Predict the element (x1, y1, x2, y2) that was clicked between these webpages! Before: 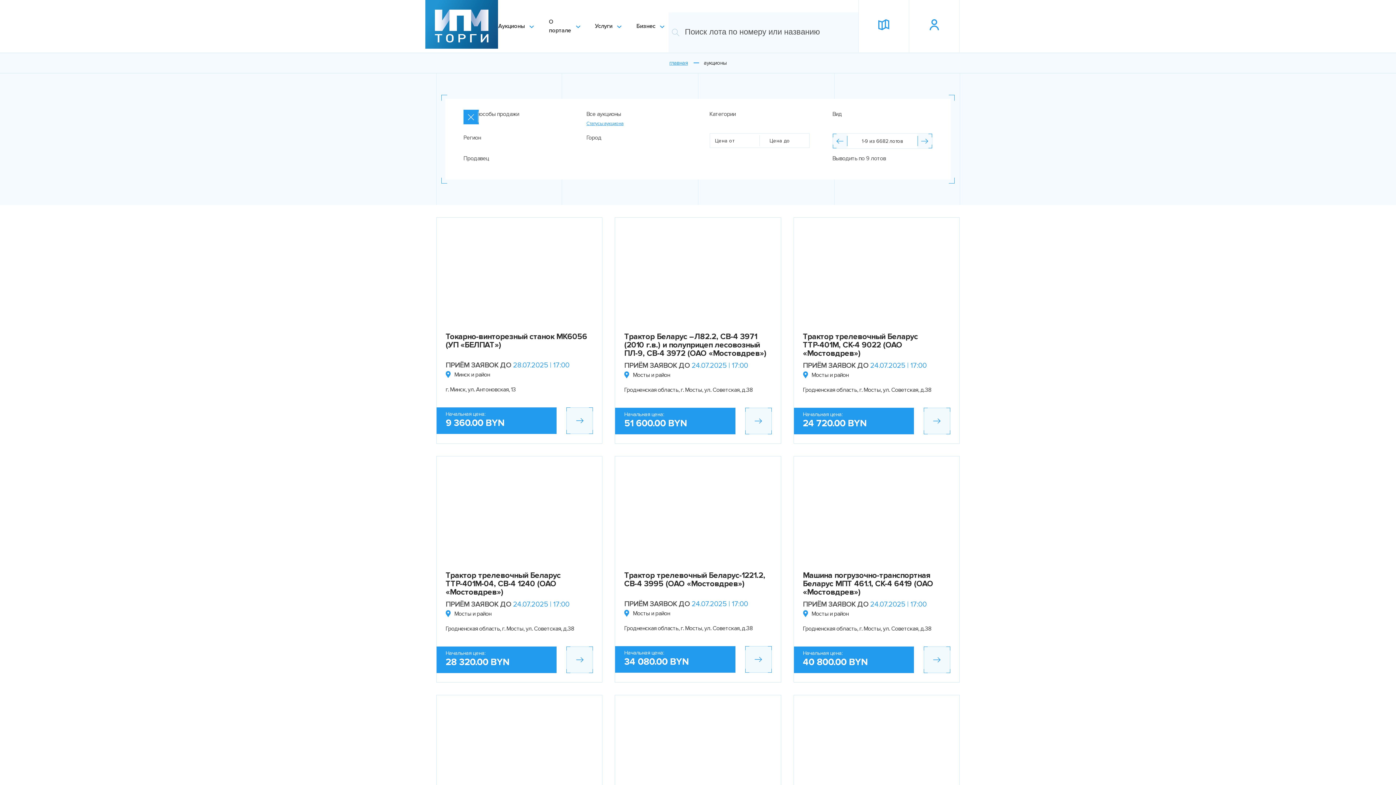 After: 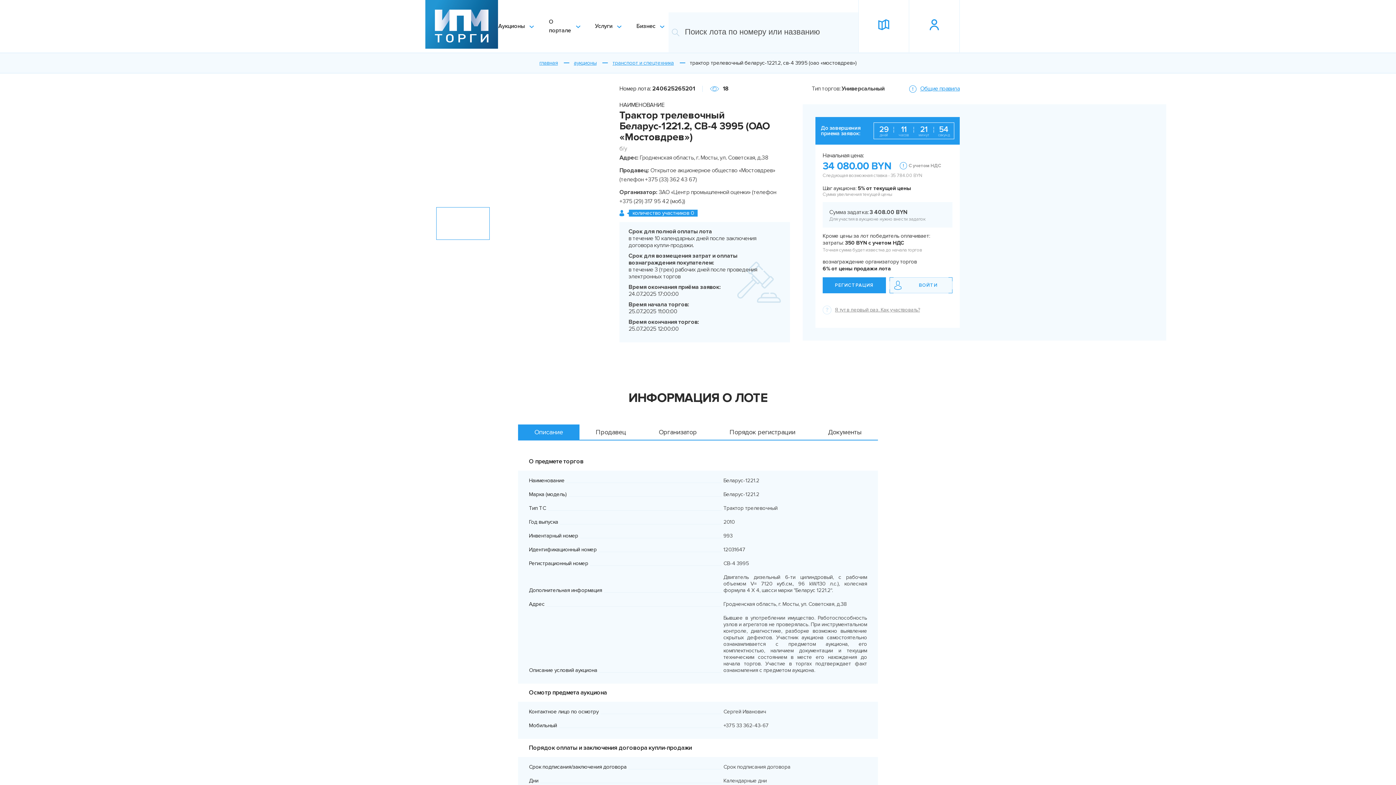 Action: bbox: (745, 646, 771, 673)